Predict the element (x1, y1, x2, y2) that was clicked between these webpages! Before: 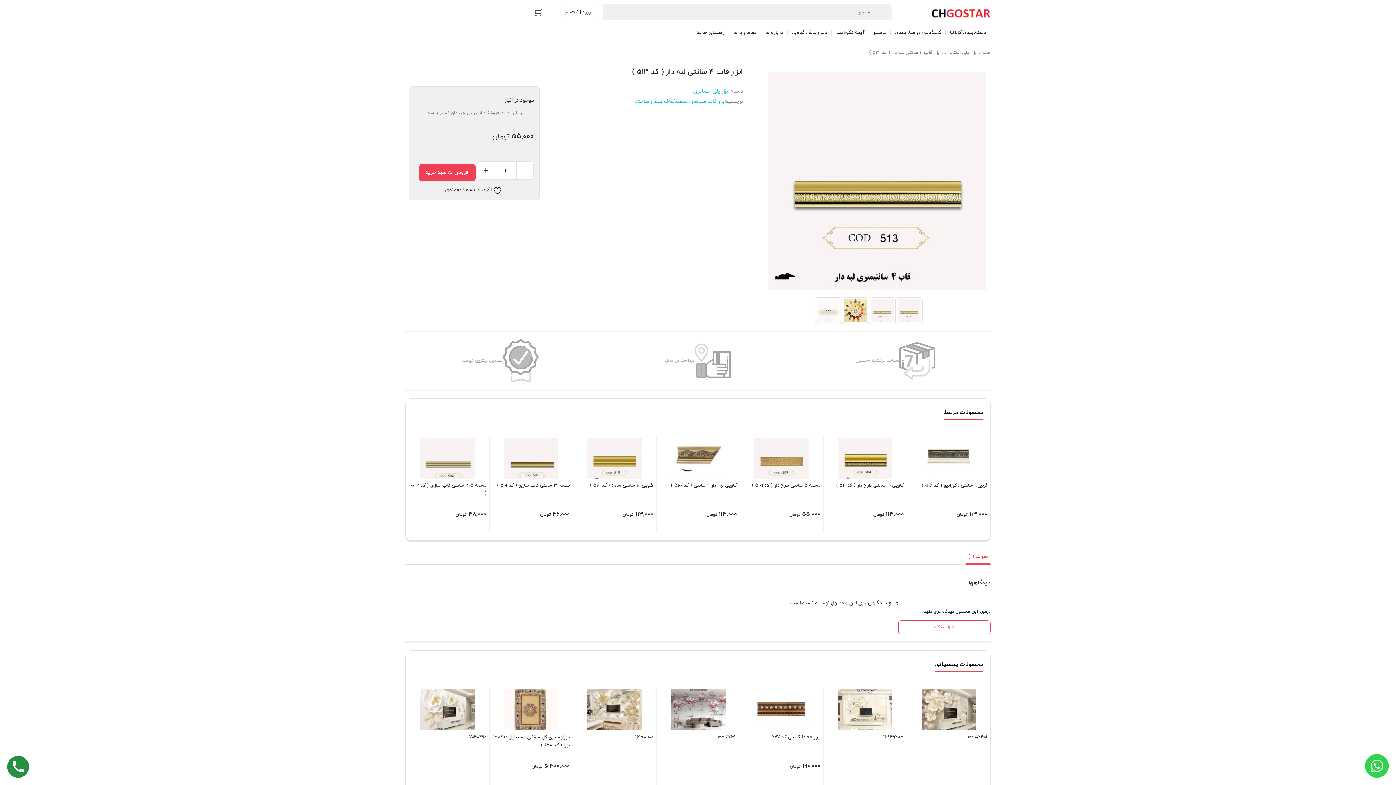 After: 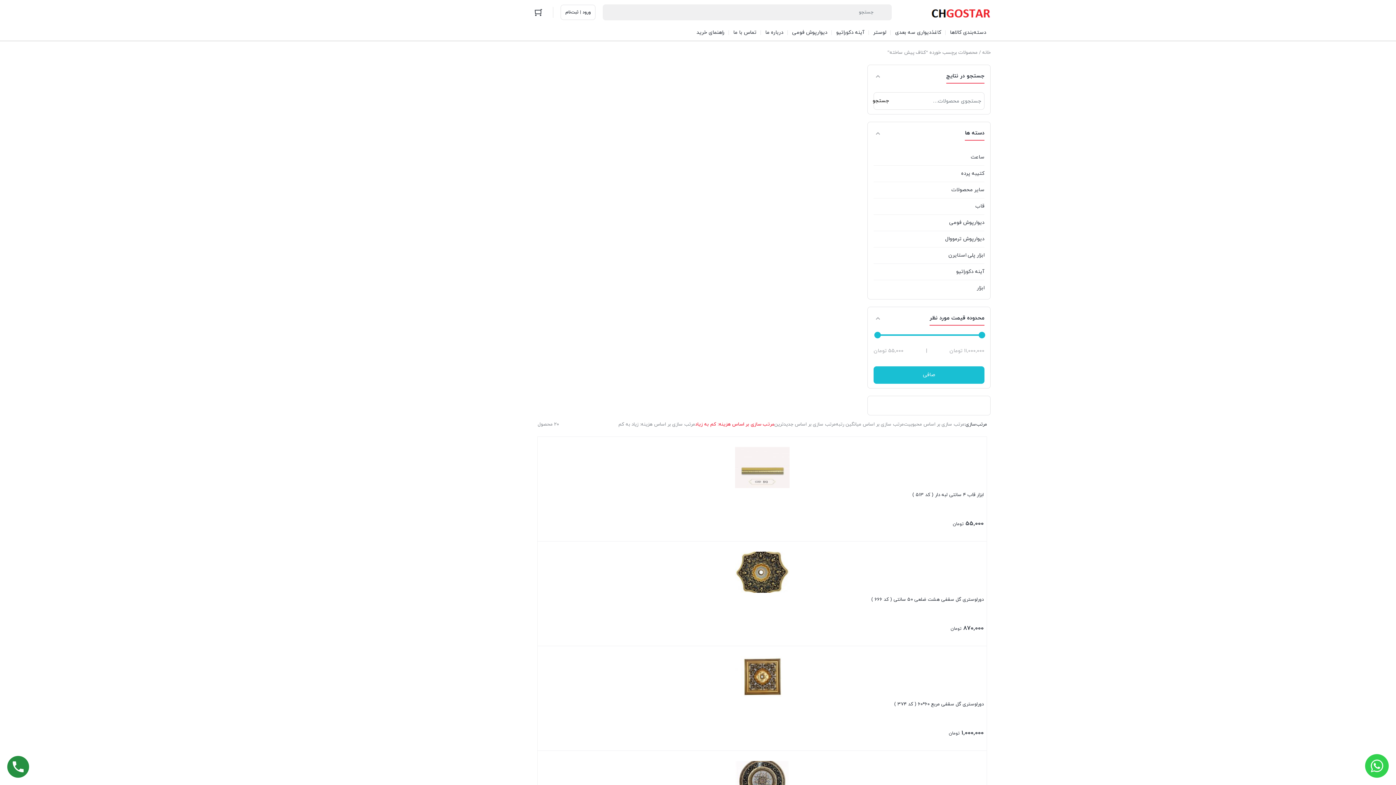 Action: bbox: (634, 96, 674, 106) label: کناف پیش ساخته